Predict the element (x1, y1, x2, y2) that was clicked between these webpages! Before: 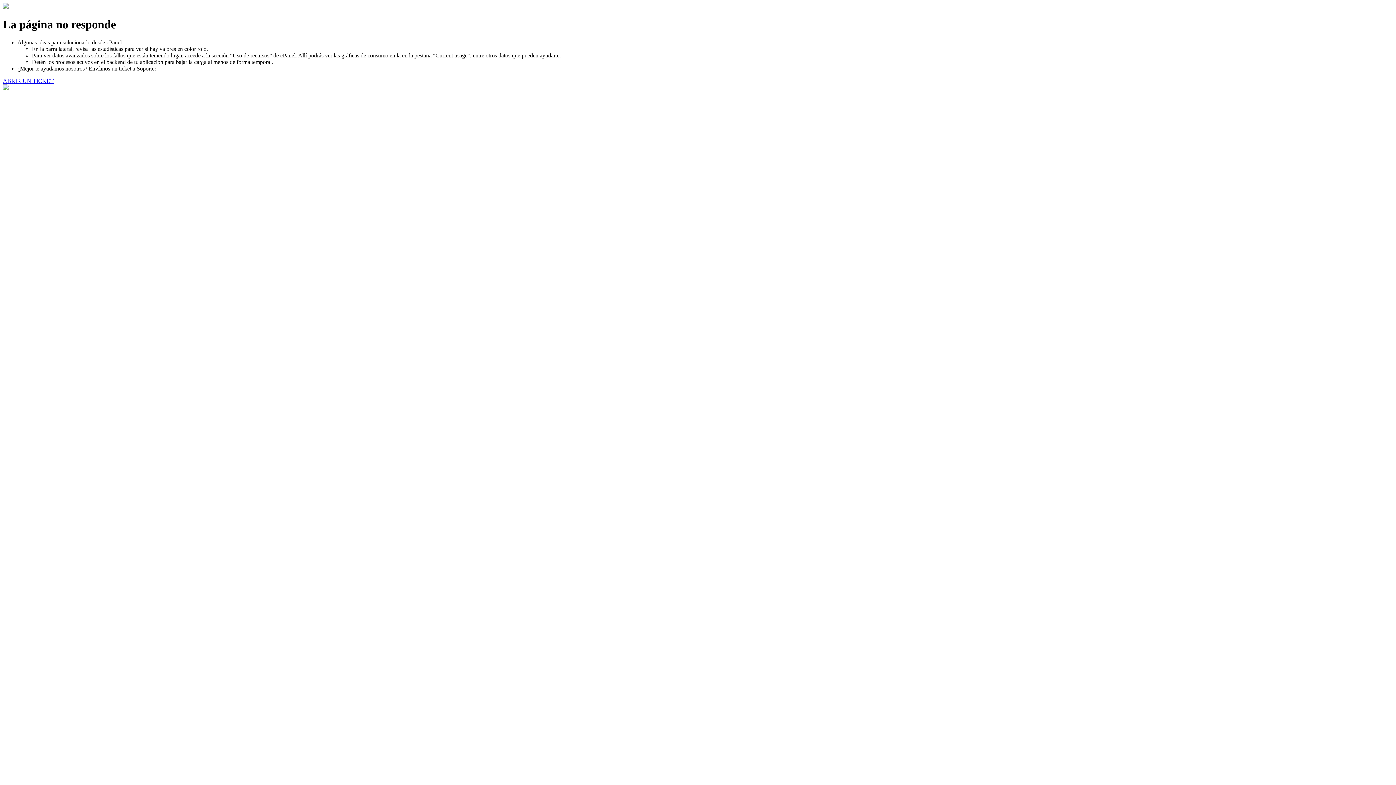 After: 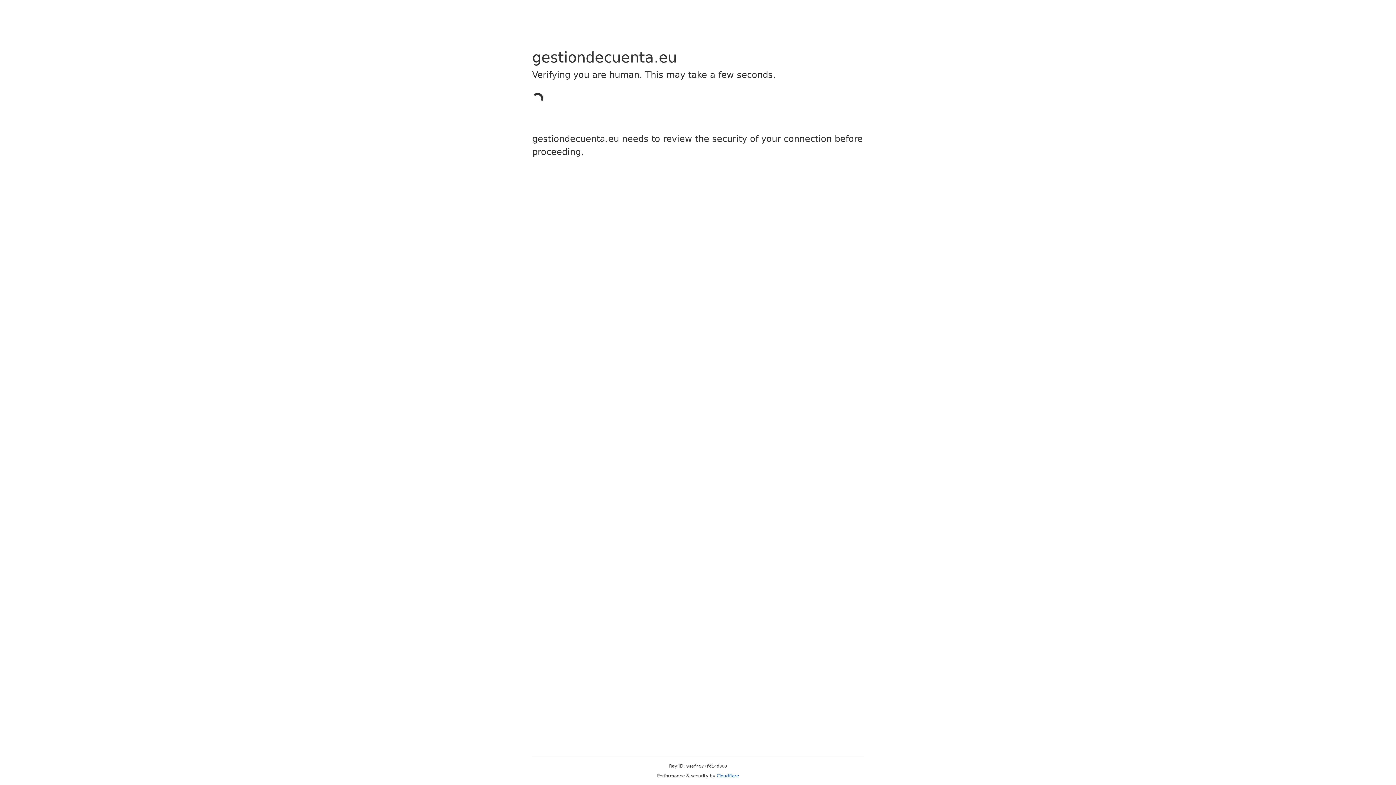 Action: label: ABRIR UN TICKET bbox: (2, 77, 53, 83)